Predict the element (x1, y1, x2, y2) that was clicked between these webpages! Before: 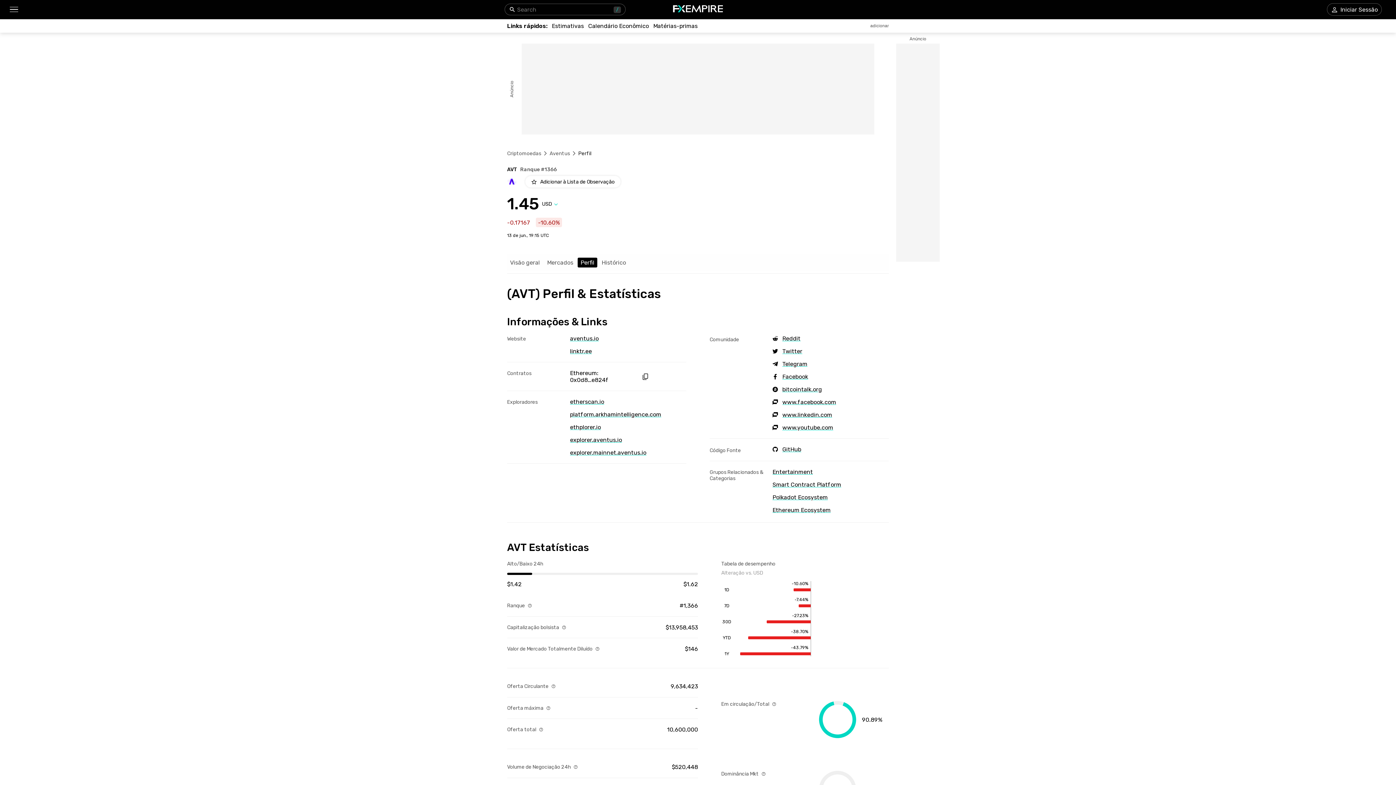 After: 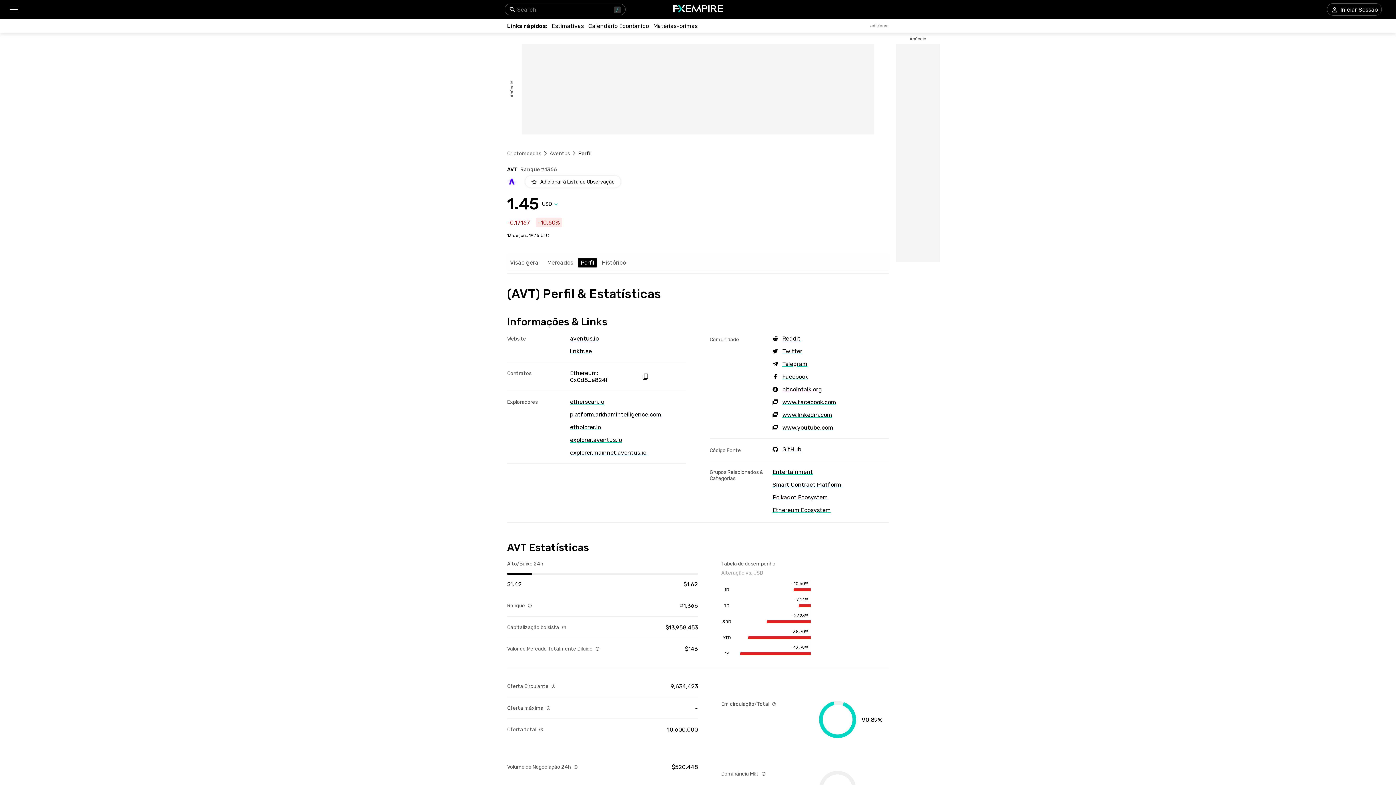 Action: label: Perfil bbox: (580, 259, 594, 266)